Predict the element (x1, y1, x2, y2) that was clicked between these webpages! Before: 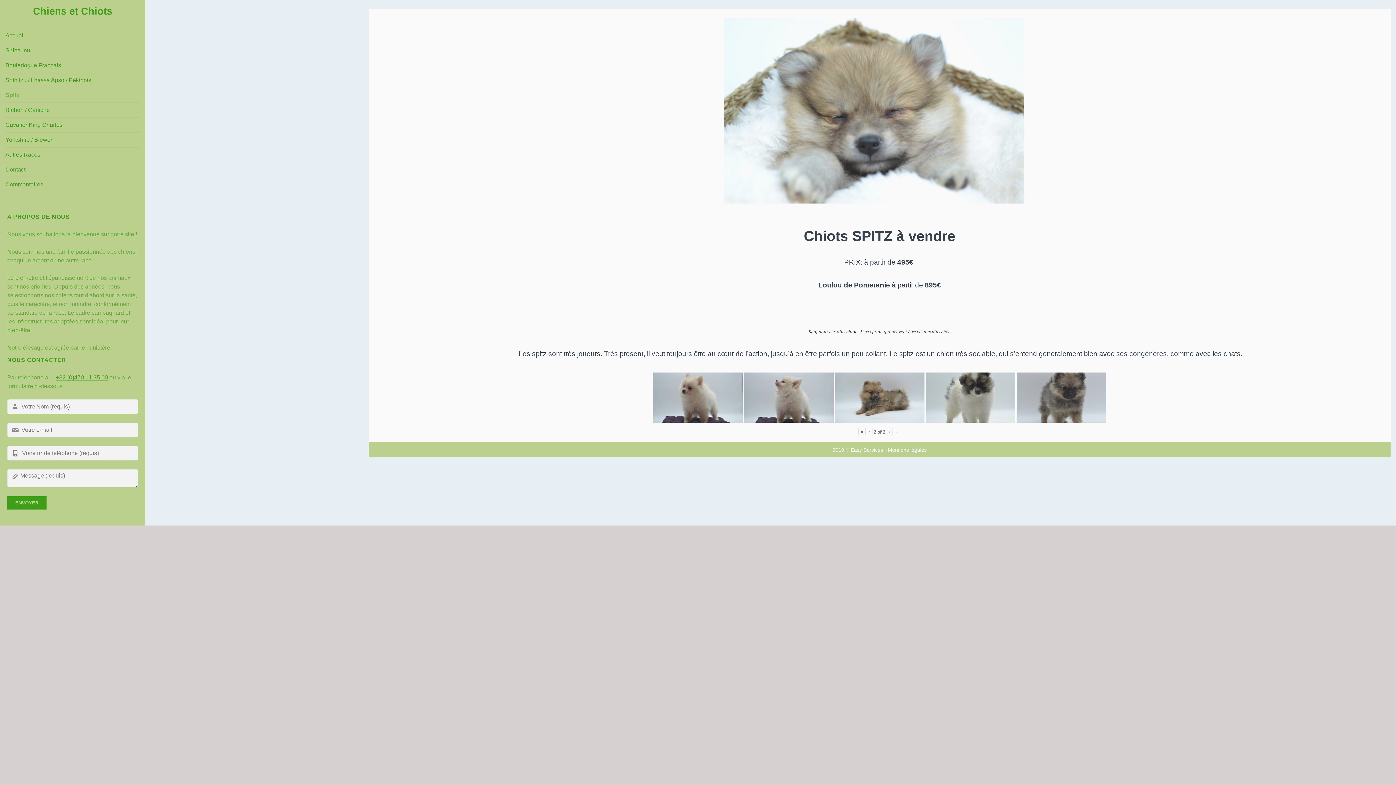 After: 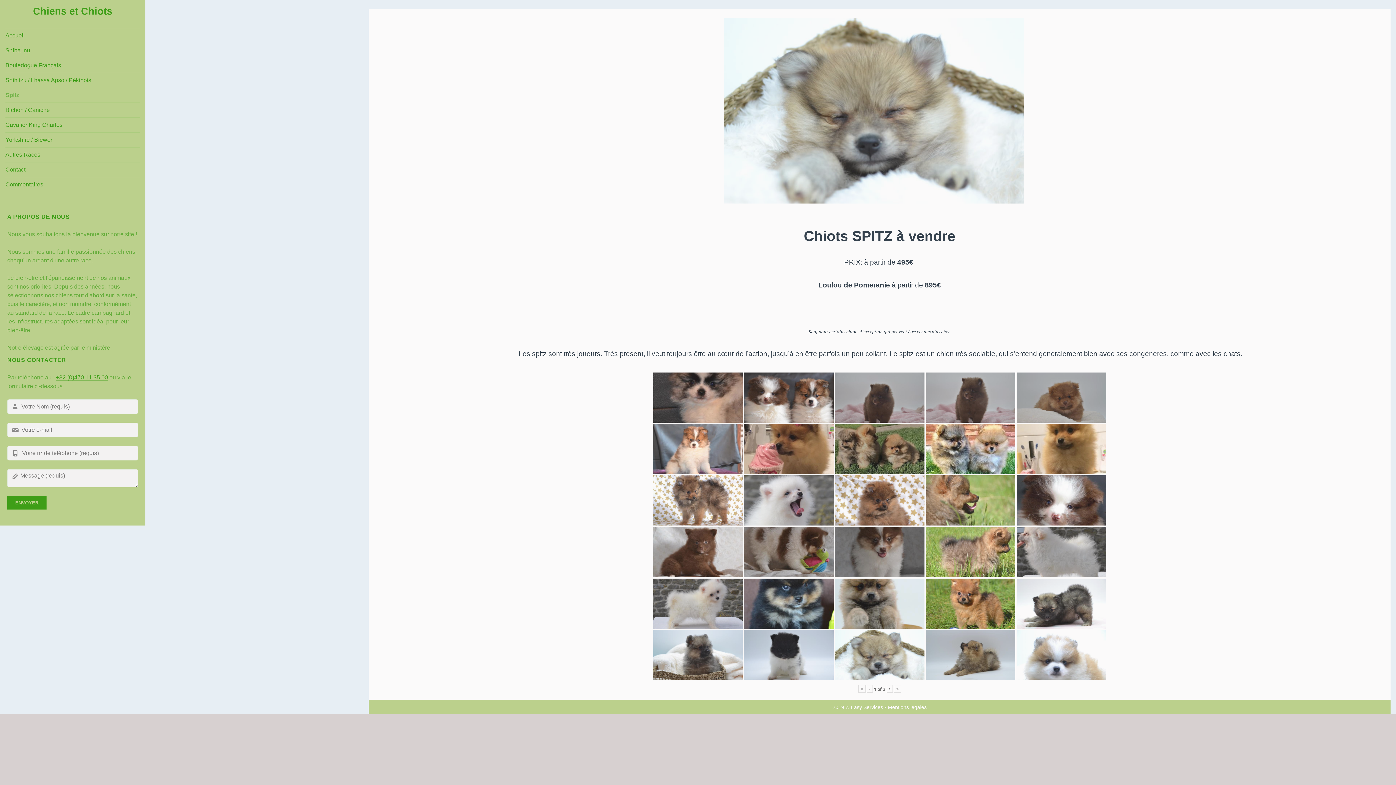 Action: bbox: (858, 427, 865, 435) label: «